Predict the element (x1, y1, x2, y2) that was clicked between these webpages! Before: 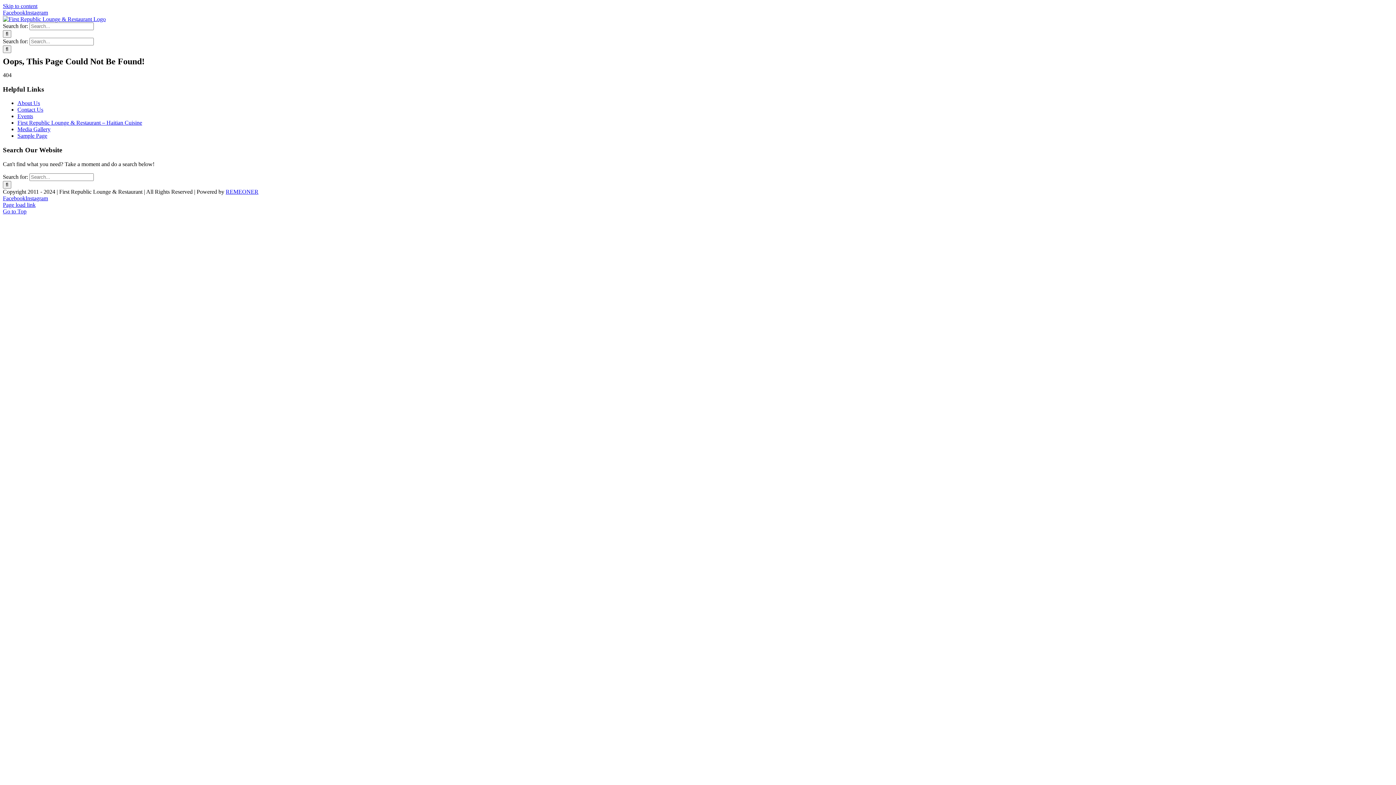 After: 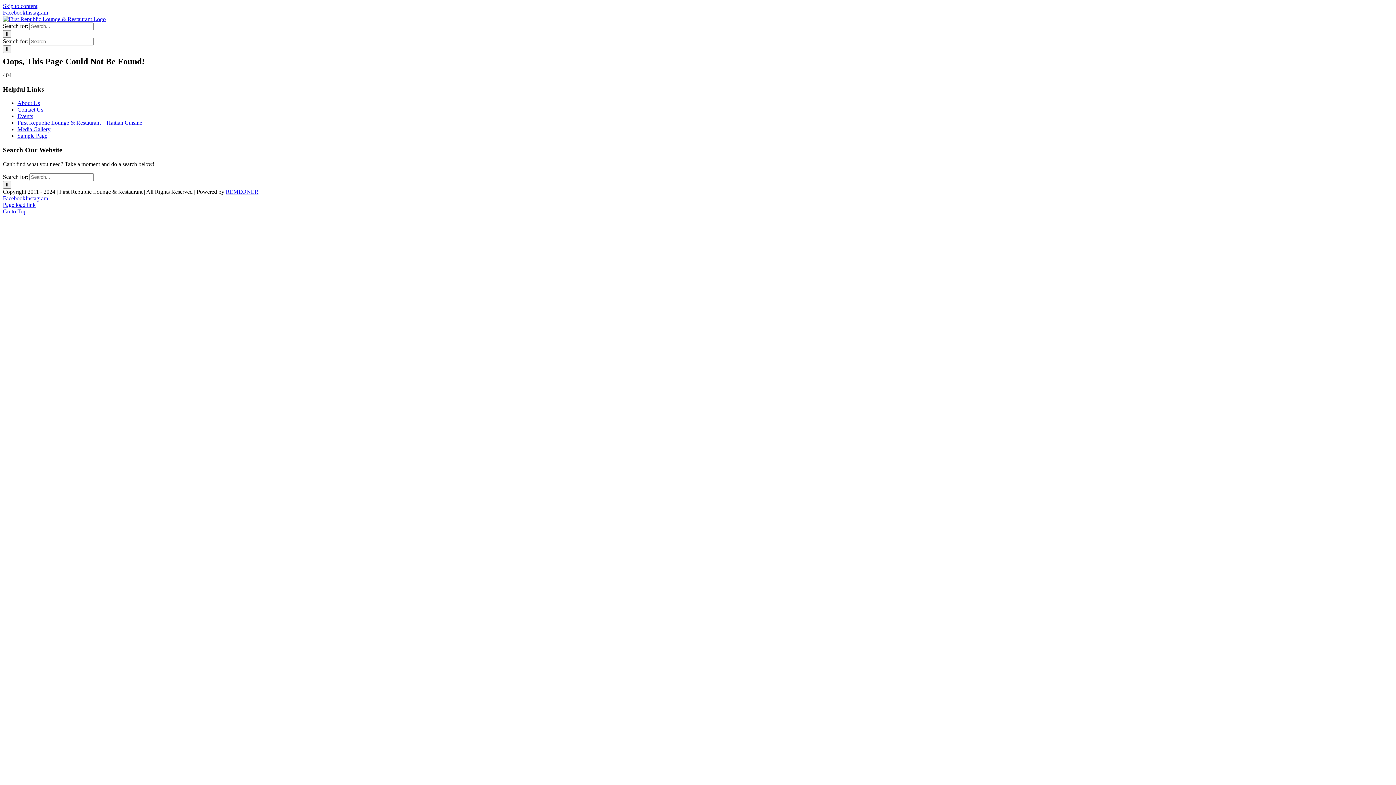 Action: label: Facebook bbox: (2, 195, 25, 201)